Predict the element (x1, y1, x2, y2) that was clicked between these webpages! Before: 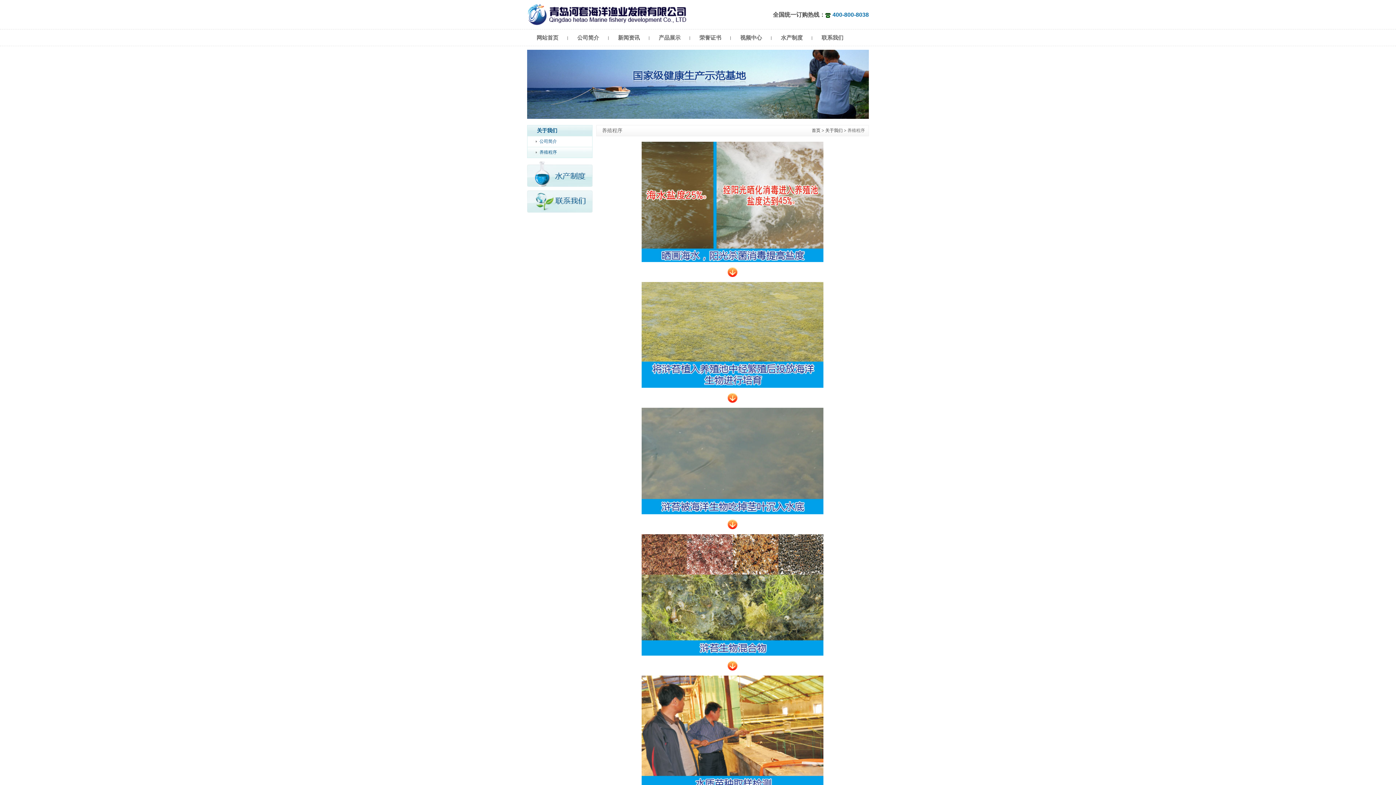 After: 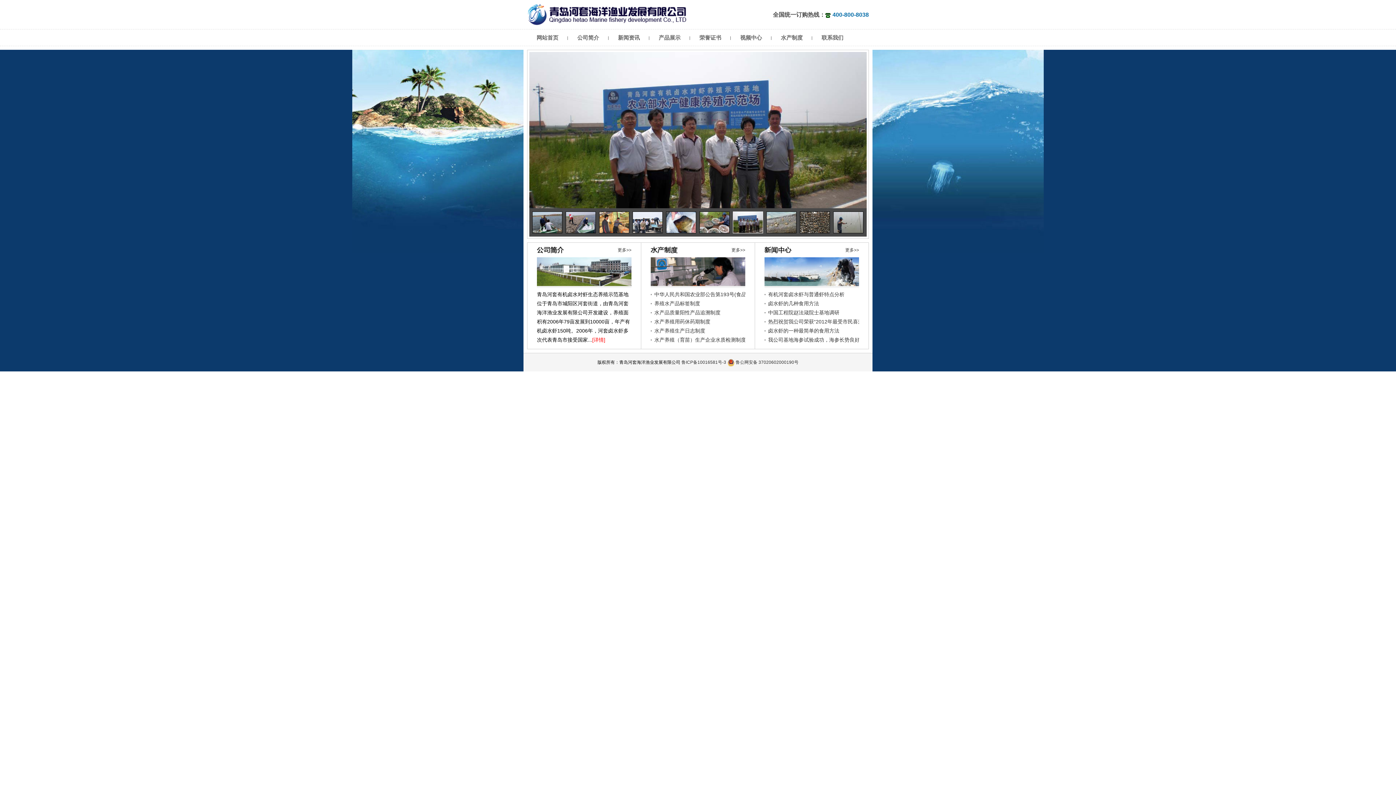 Action: label: 首页 bbox: (812, 128, 820, 133)